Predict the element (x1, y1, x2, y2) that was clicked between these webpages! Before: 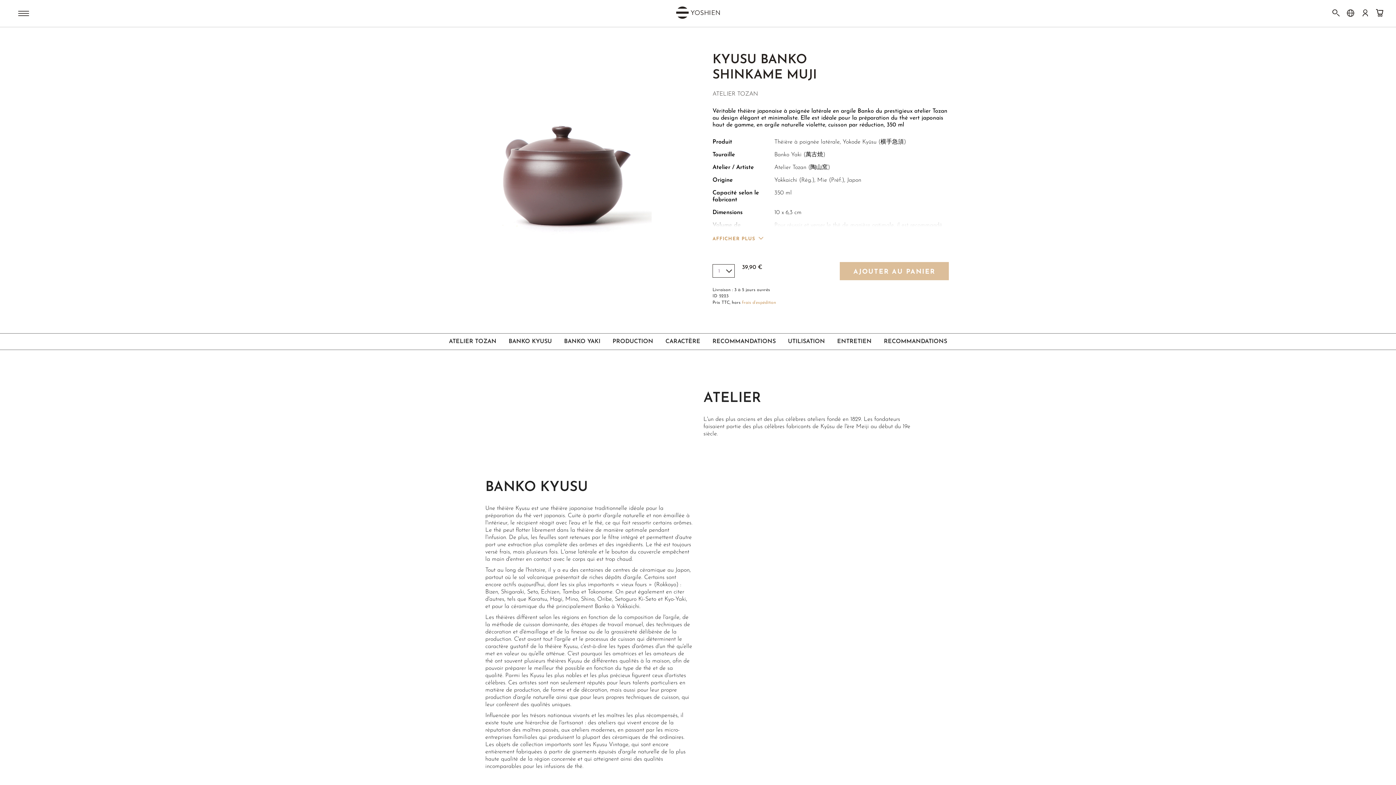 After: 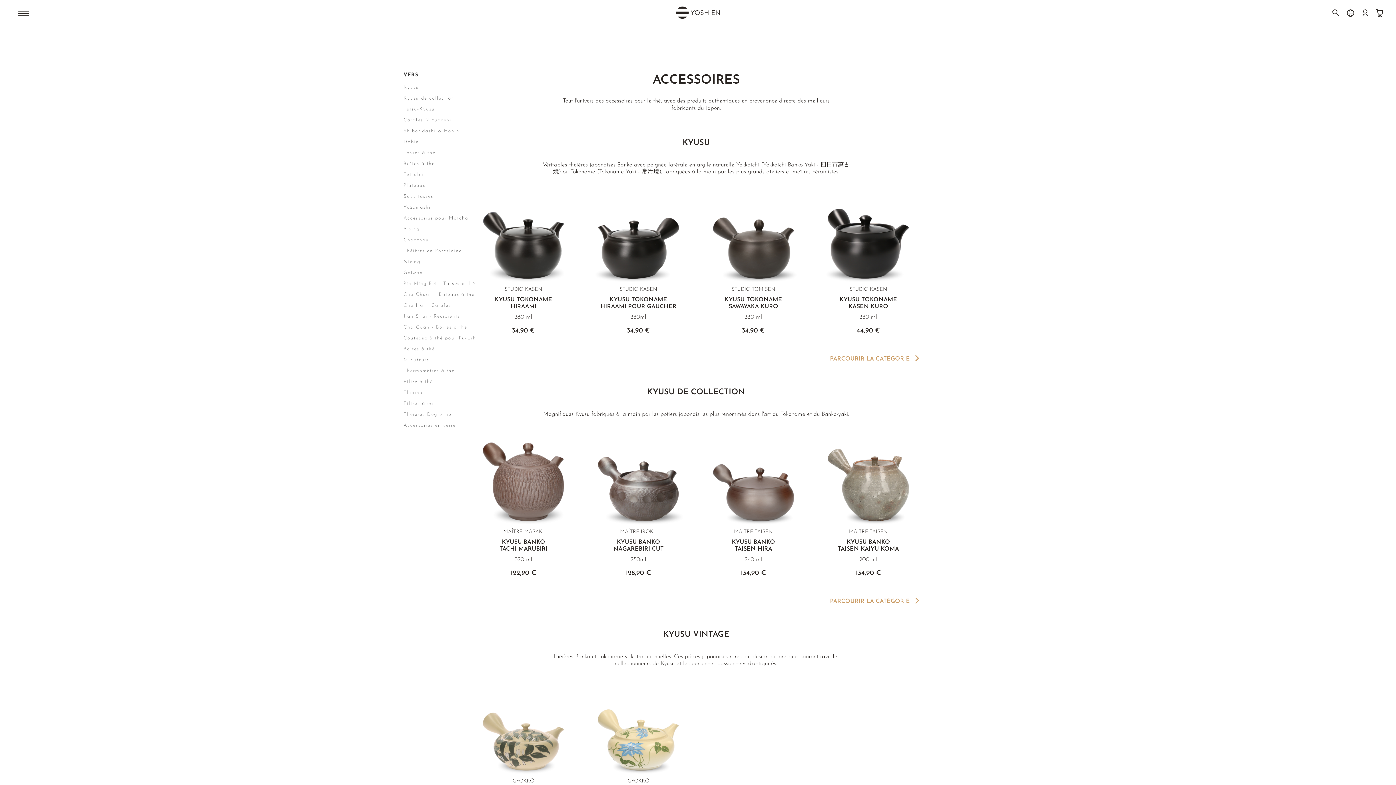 Action: label: Accessoires bbox: (473, 38, 500, 45)